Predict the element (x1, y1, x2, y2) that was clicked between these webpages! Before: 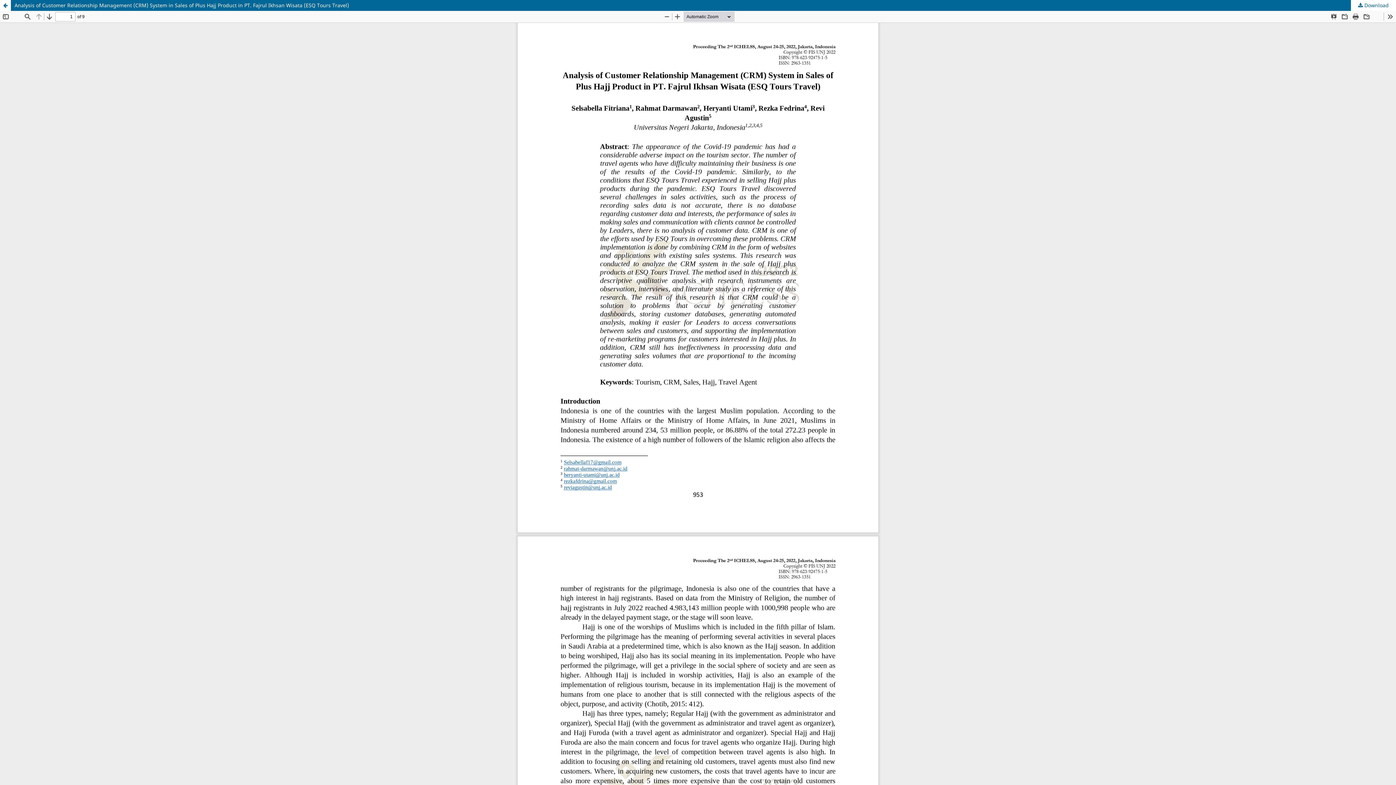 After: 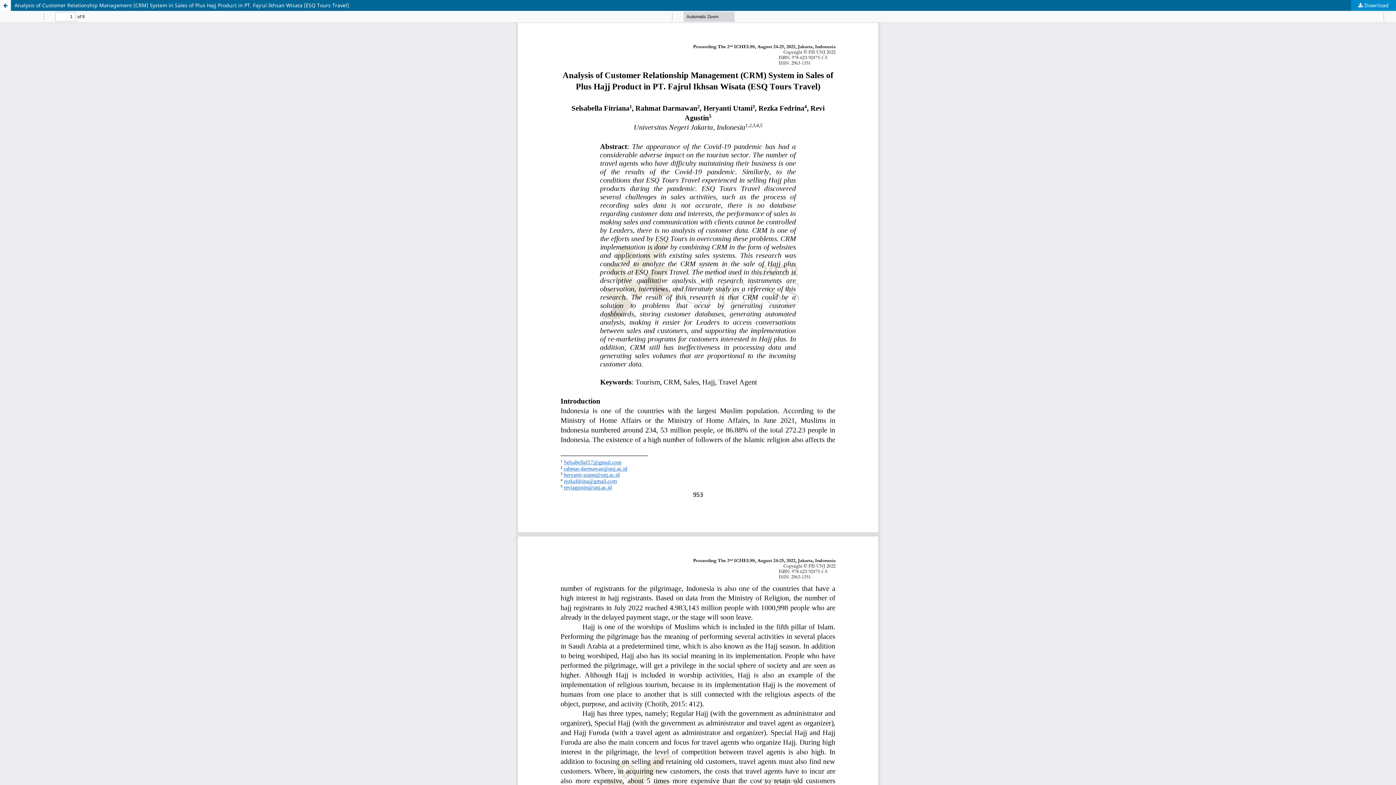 Action: bbox: (1351, 0, 1396, 10) label:  Download